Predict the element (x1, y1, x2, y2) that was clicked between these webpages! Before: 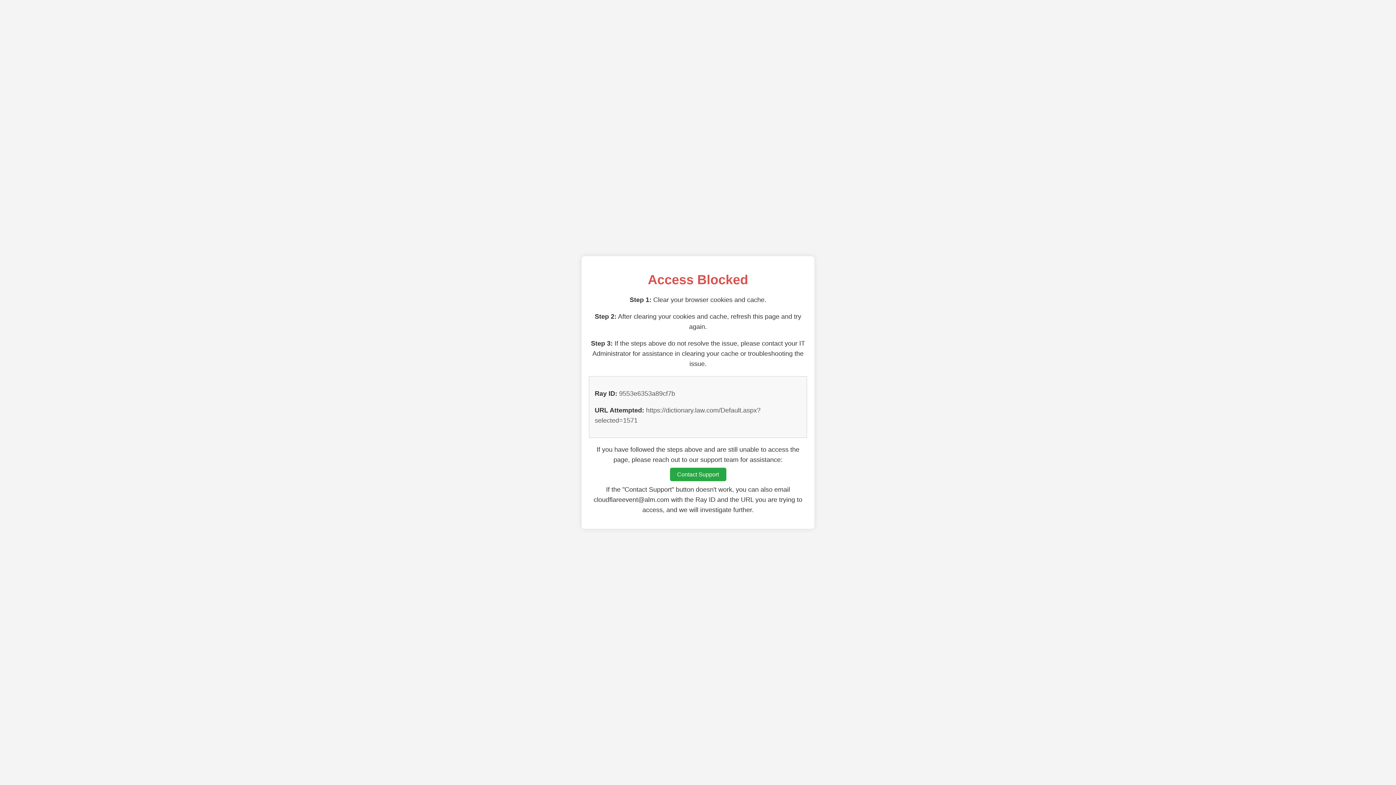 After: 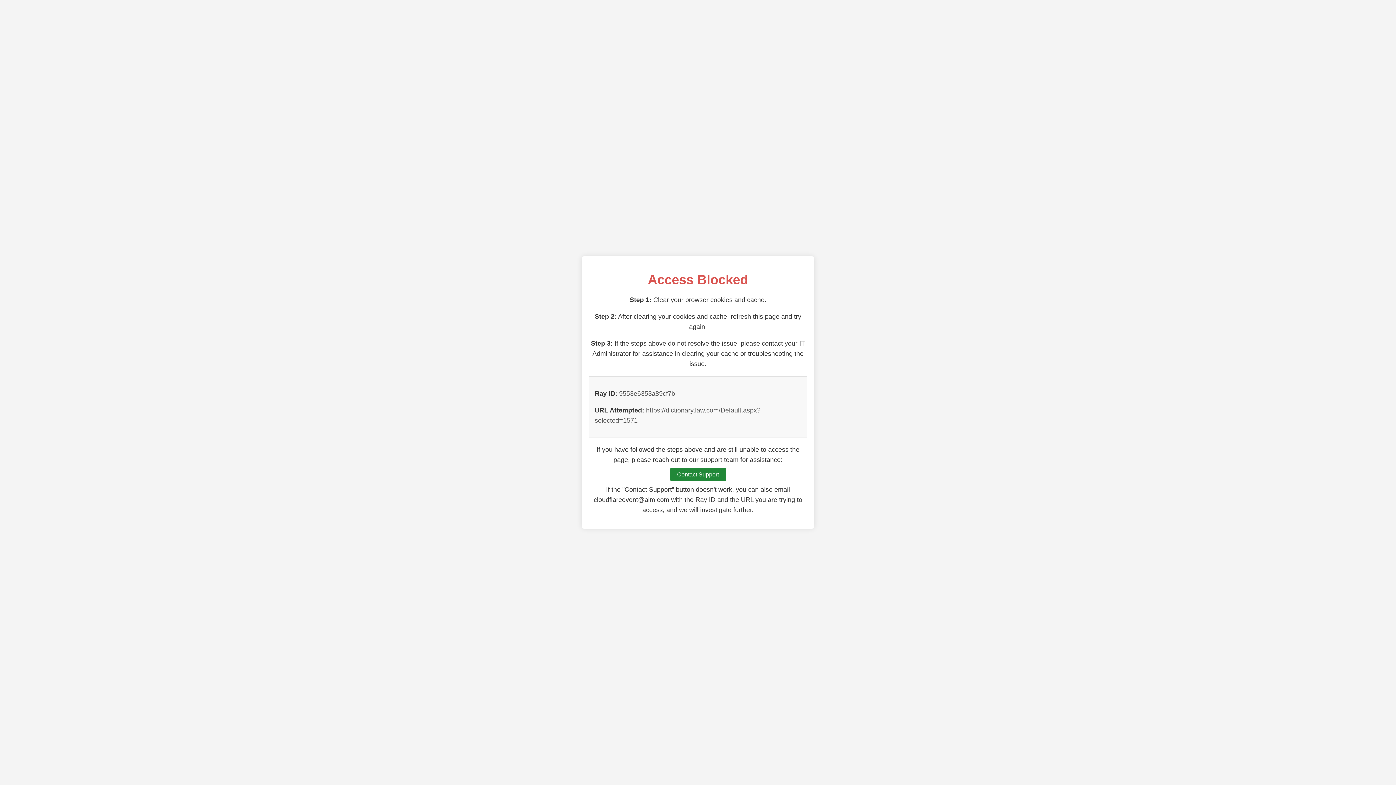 Action: bbox: (670, 468, 726, 481) label: Contact Support